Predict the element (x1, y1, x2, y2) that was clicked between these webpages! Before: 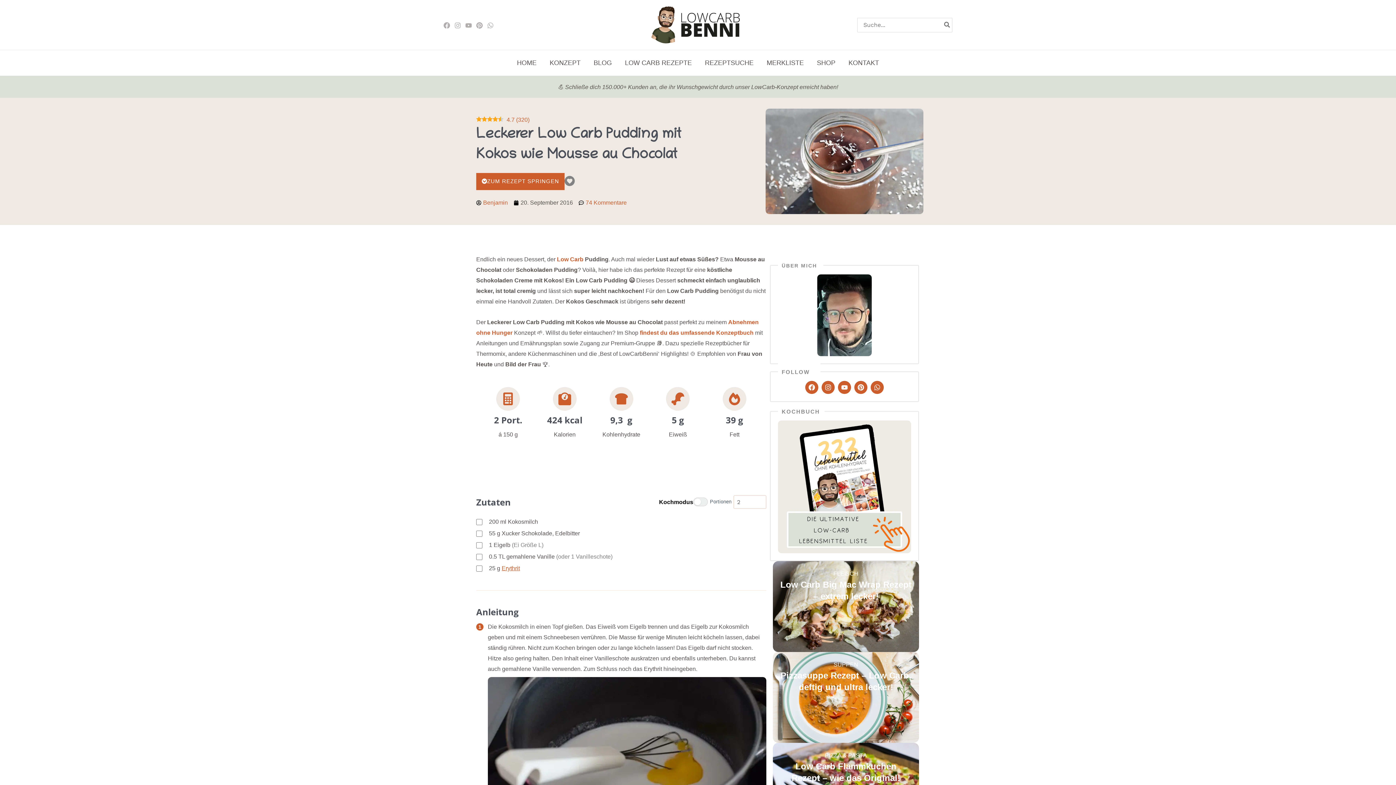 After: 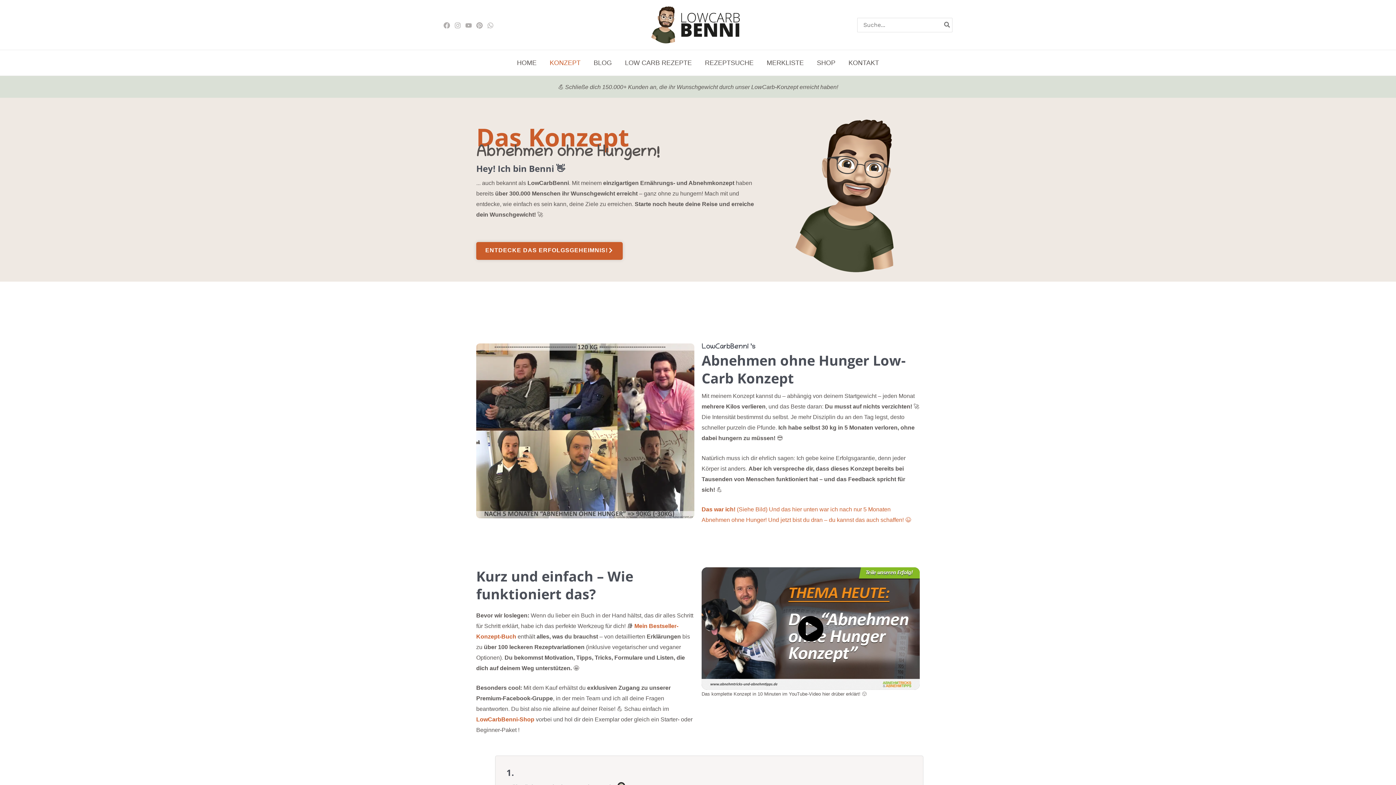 Action: label: KONZEPT bbox: (543, 50, 587, 75)